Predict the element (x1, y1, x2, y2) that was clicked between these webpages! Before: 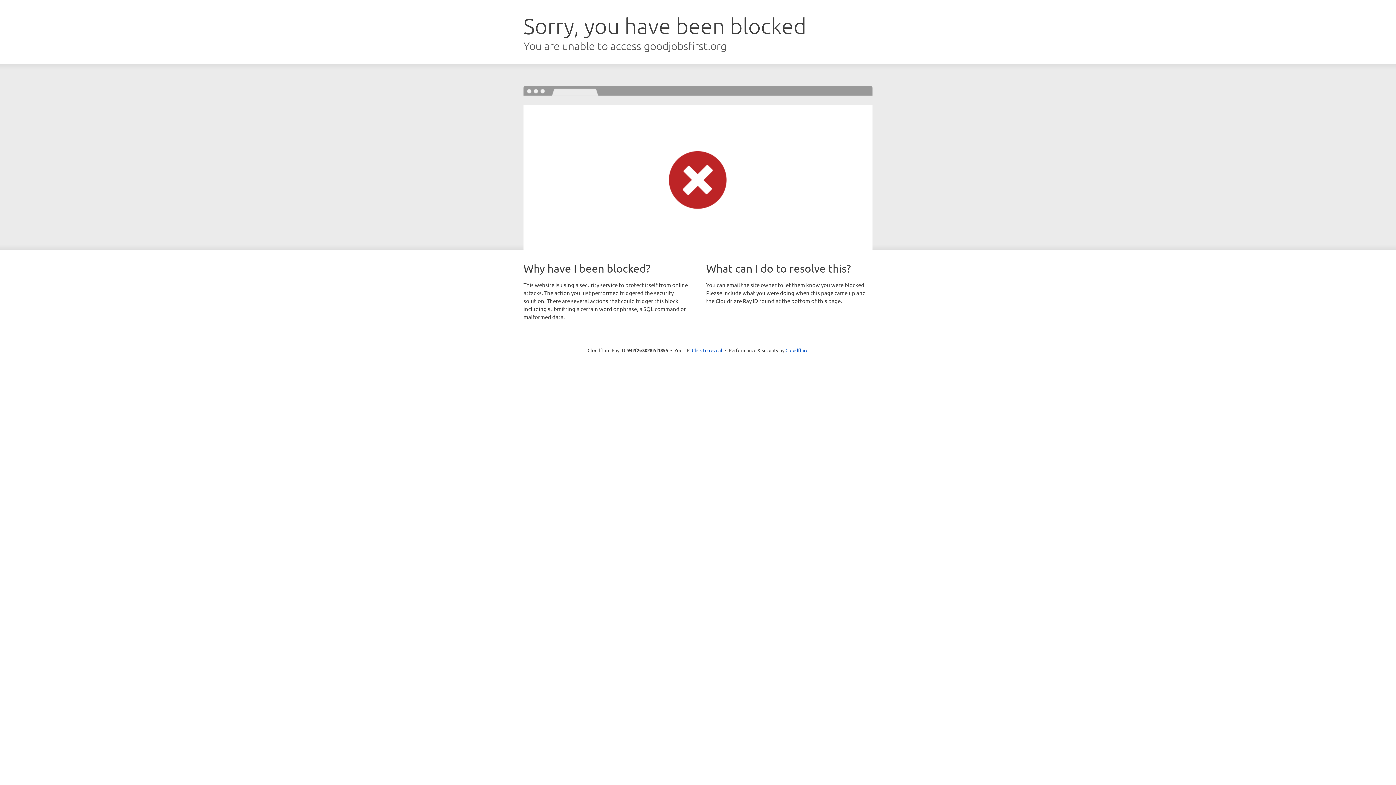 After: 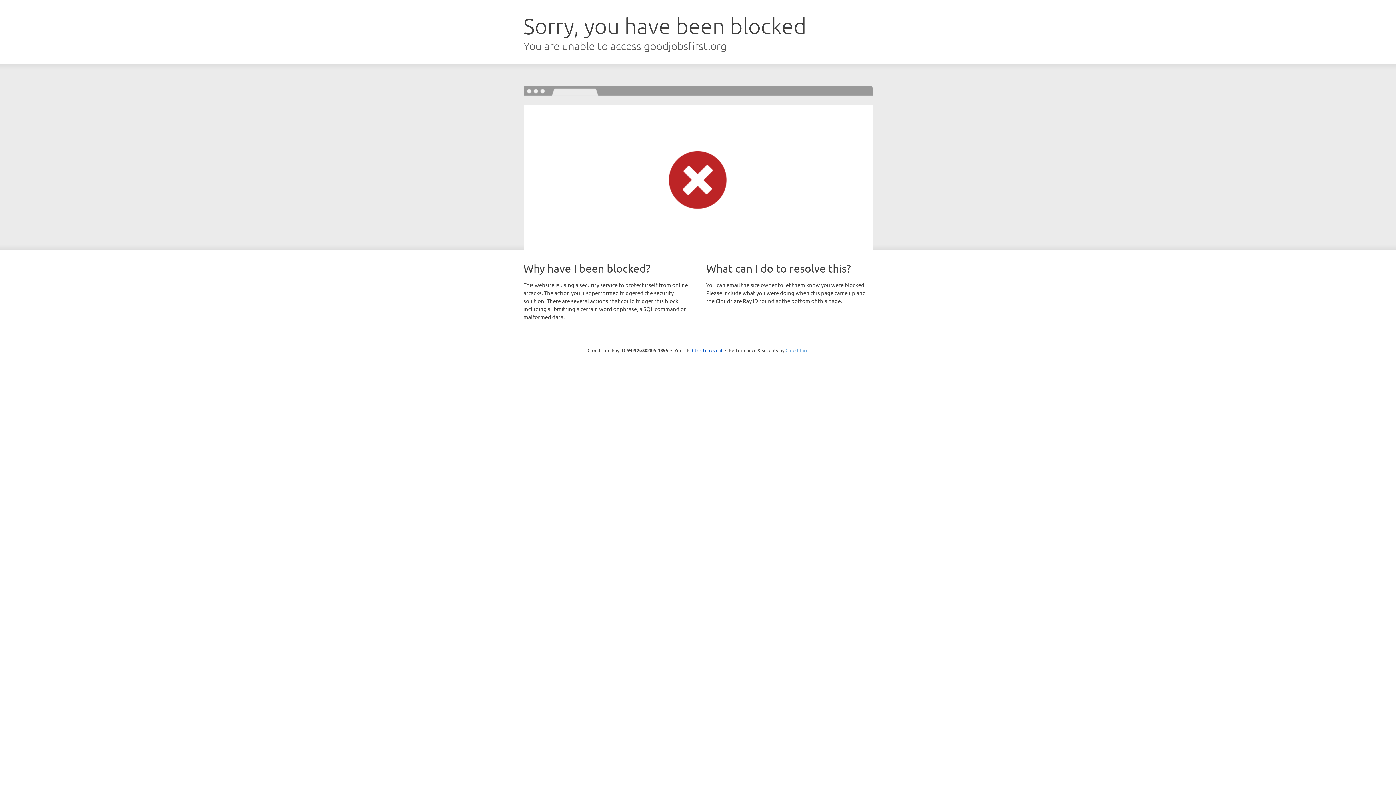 Action: bbox: (785, 347, 808, 353) label: Cloudflare